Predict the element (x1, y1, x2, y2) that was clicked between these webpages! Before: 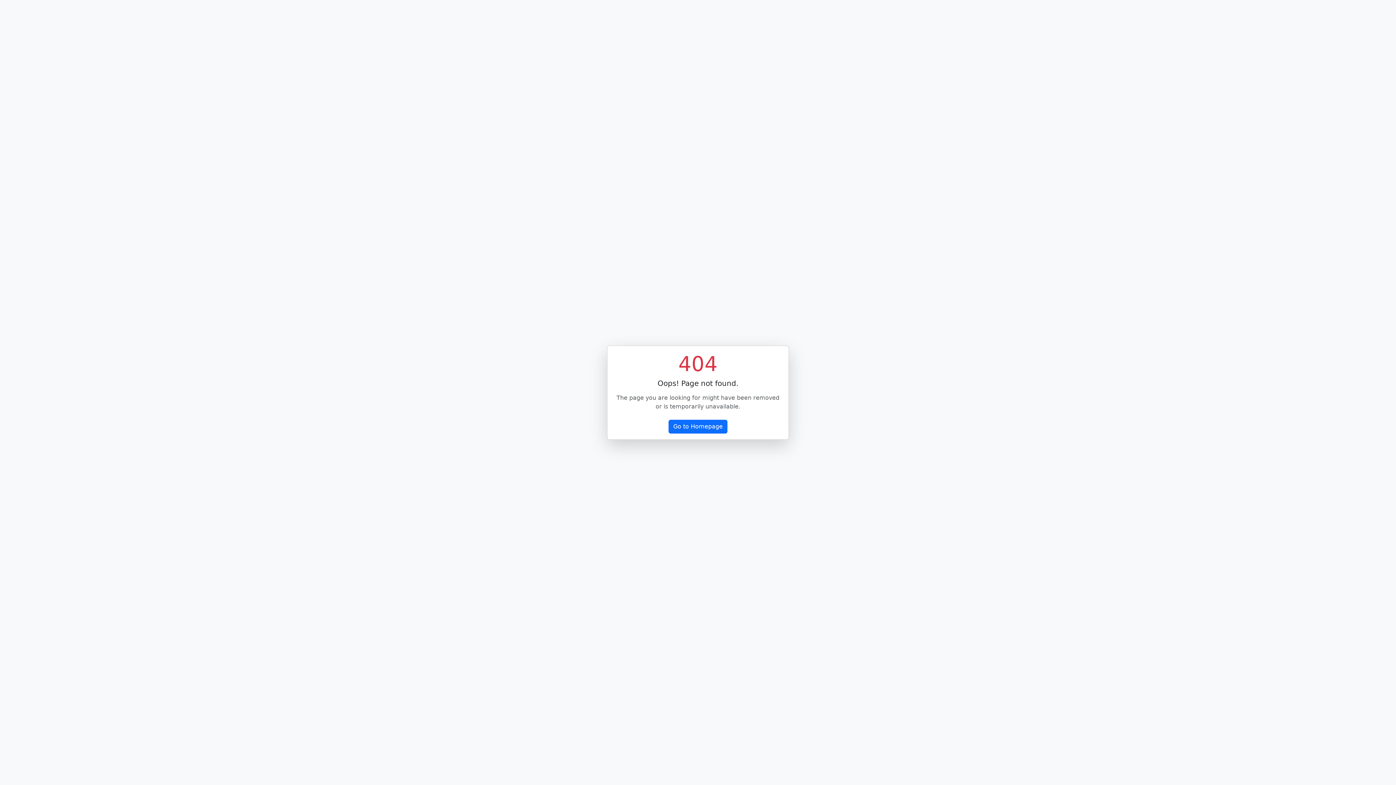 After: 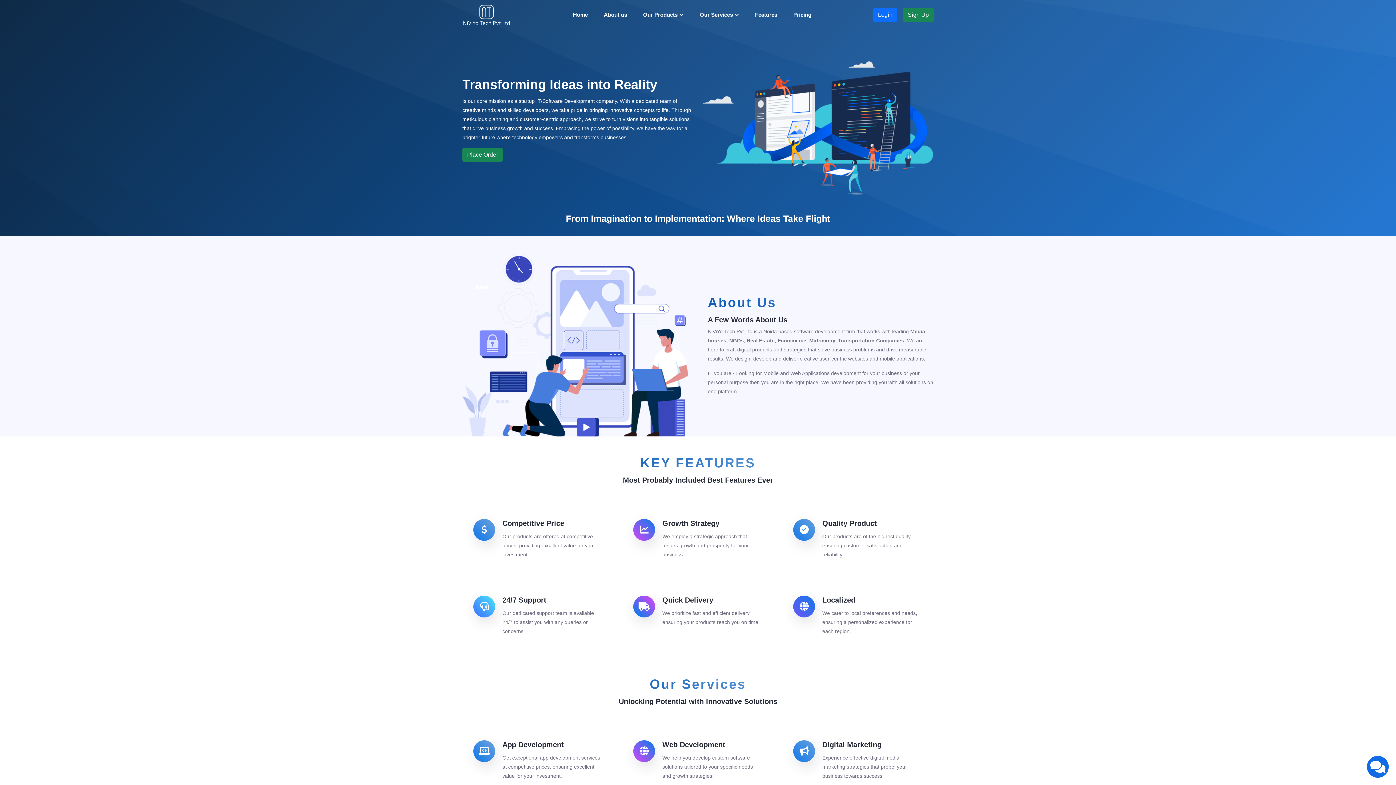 Action: label: Go to Homepage bbox: (668, 419, 727, 433)